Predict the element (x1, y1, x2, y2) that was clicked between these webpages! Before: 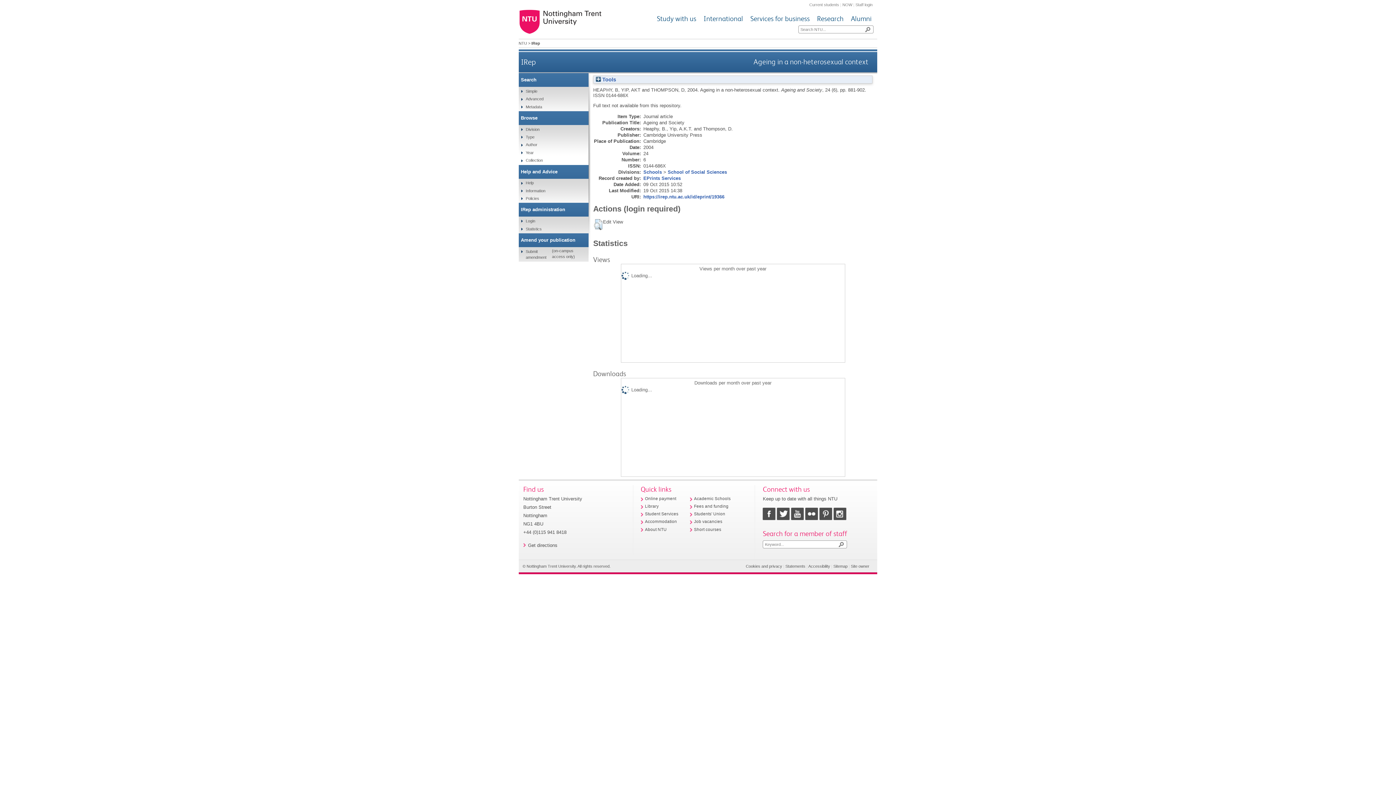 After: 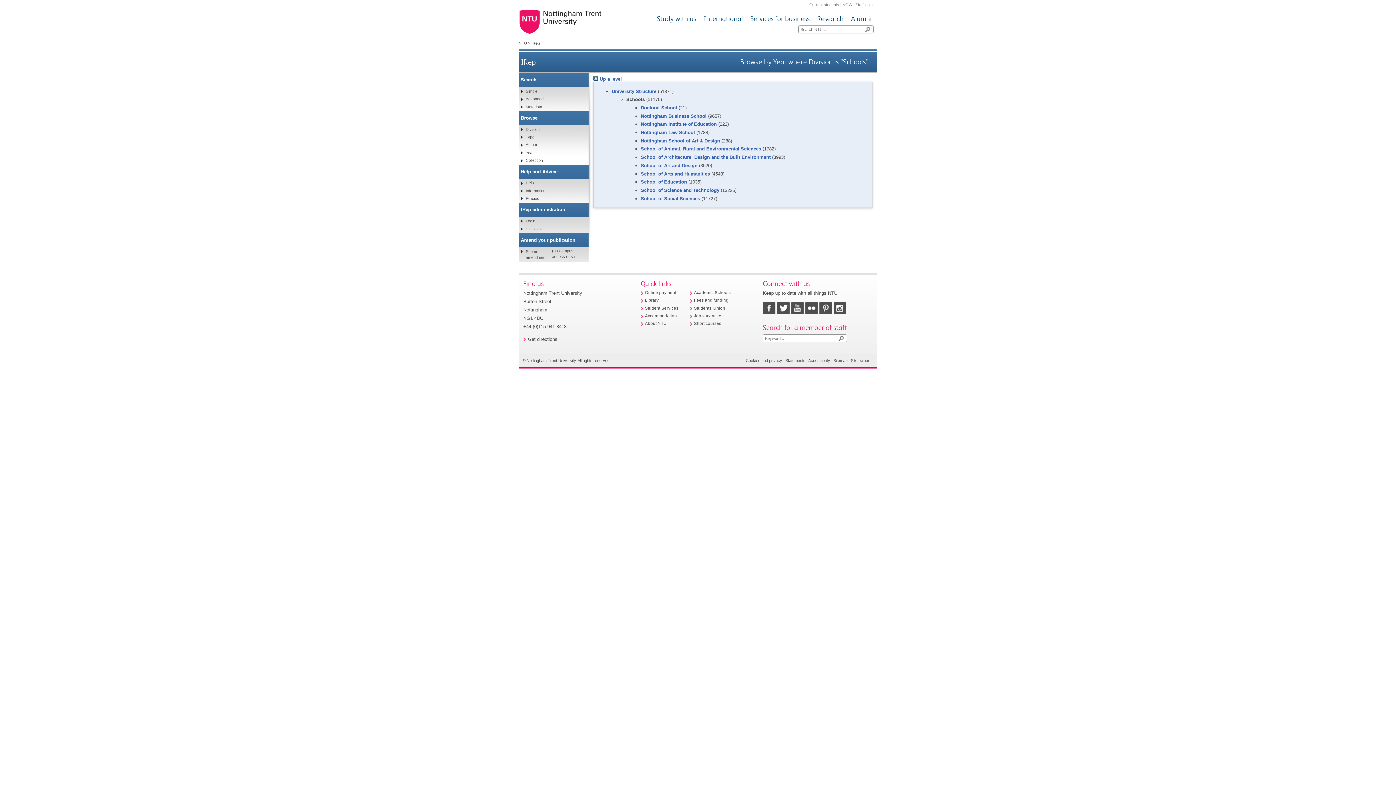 Action: label: Schools bbox: (643, 169, 662, 174)